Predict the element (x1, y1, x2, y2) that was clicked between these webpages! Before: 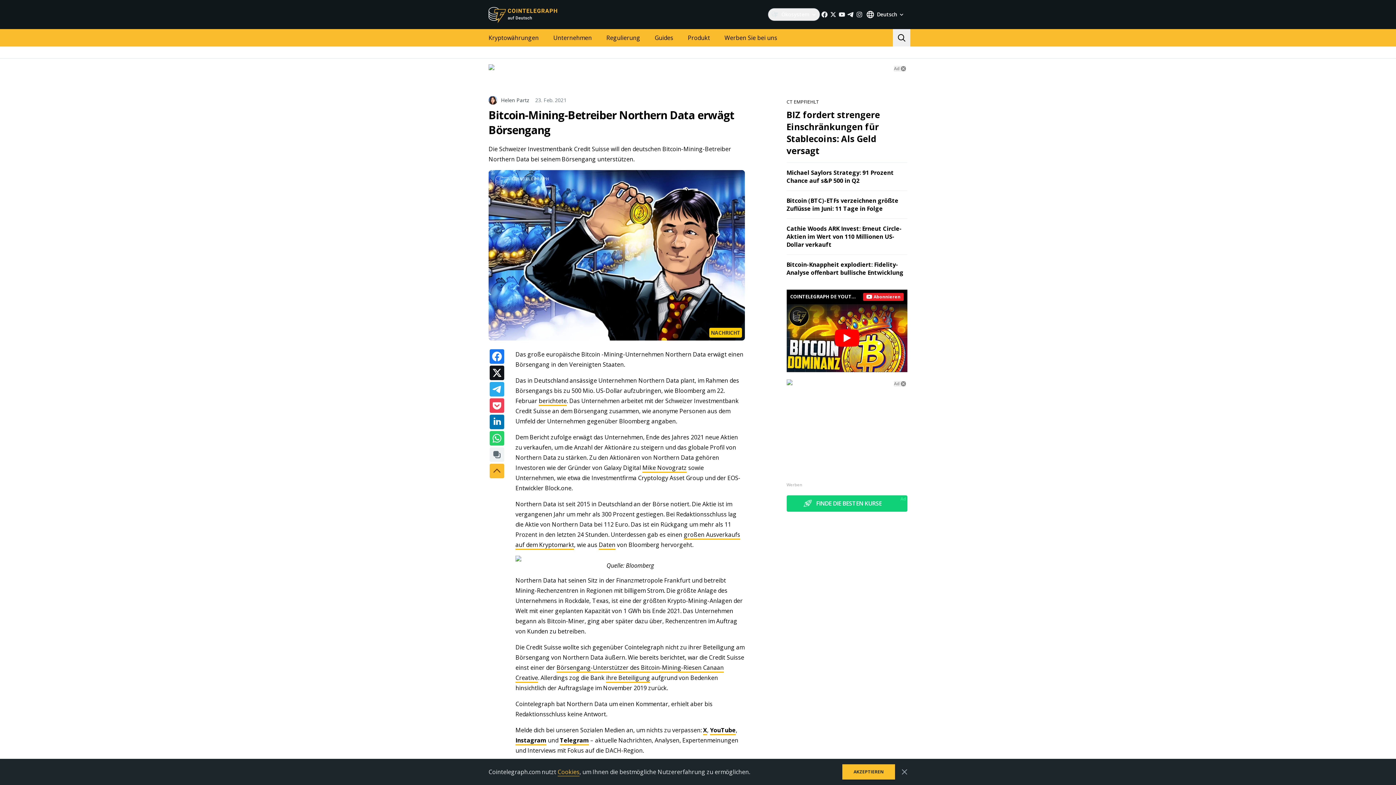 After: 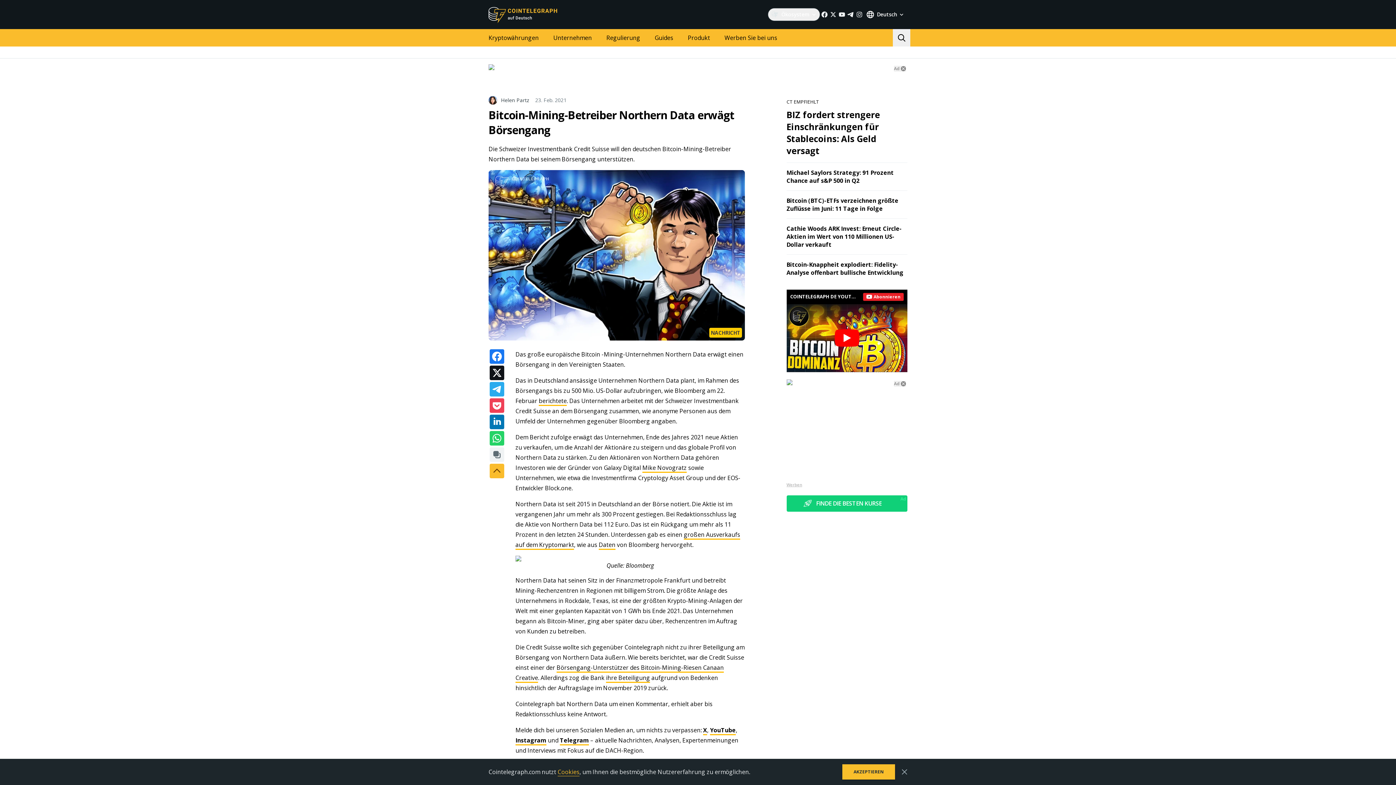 Action: bbox: (786, 392, 802, 397) label: Werben